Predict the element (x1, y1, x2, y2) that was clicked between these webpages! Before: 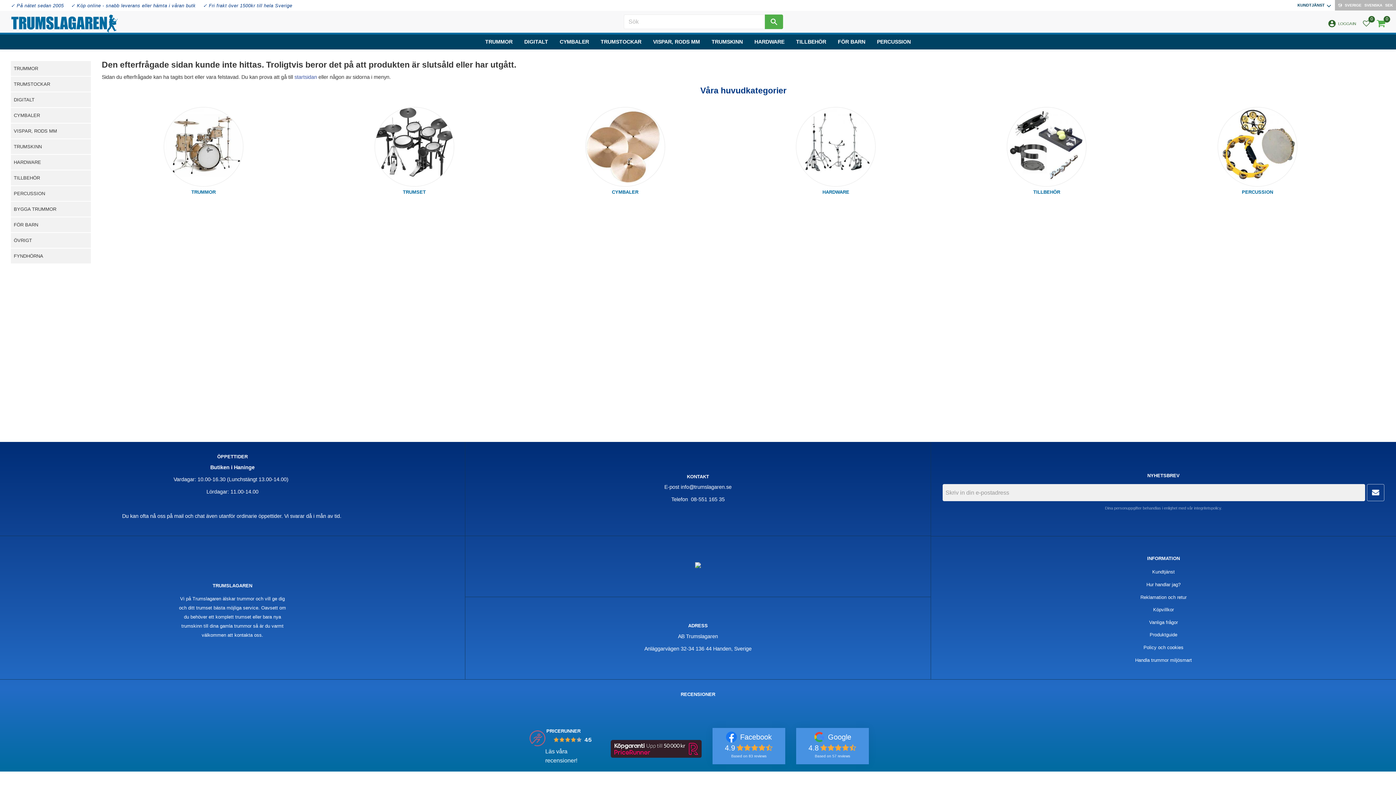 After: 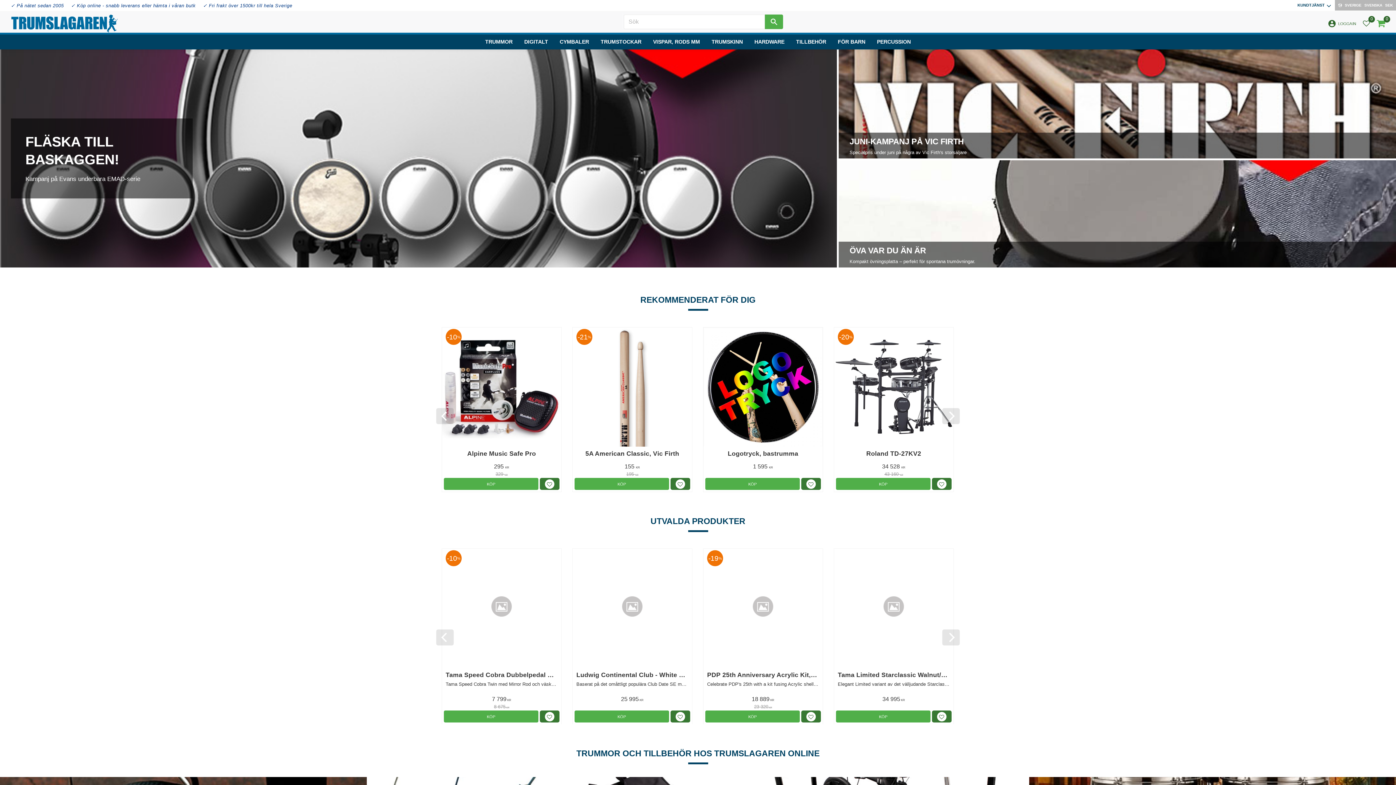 Action: bbox: (294, 74, 317, 79) label: startsidan